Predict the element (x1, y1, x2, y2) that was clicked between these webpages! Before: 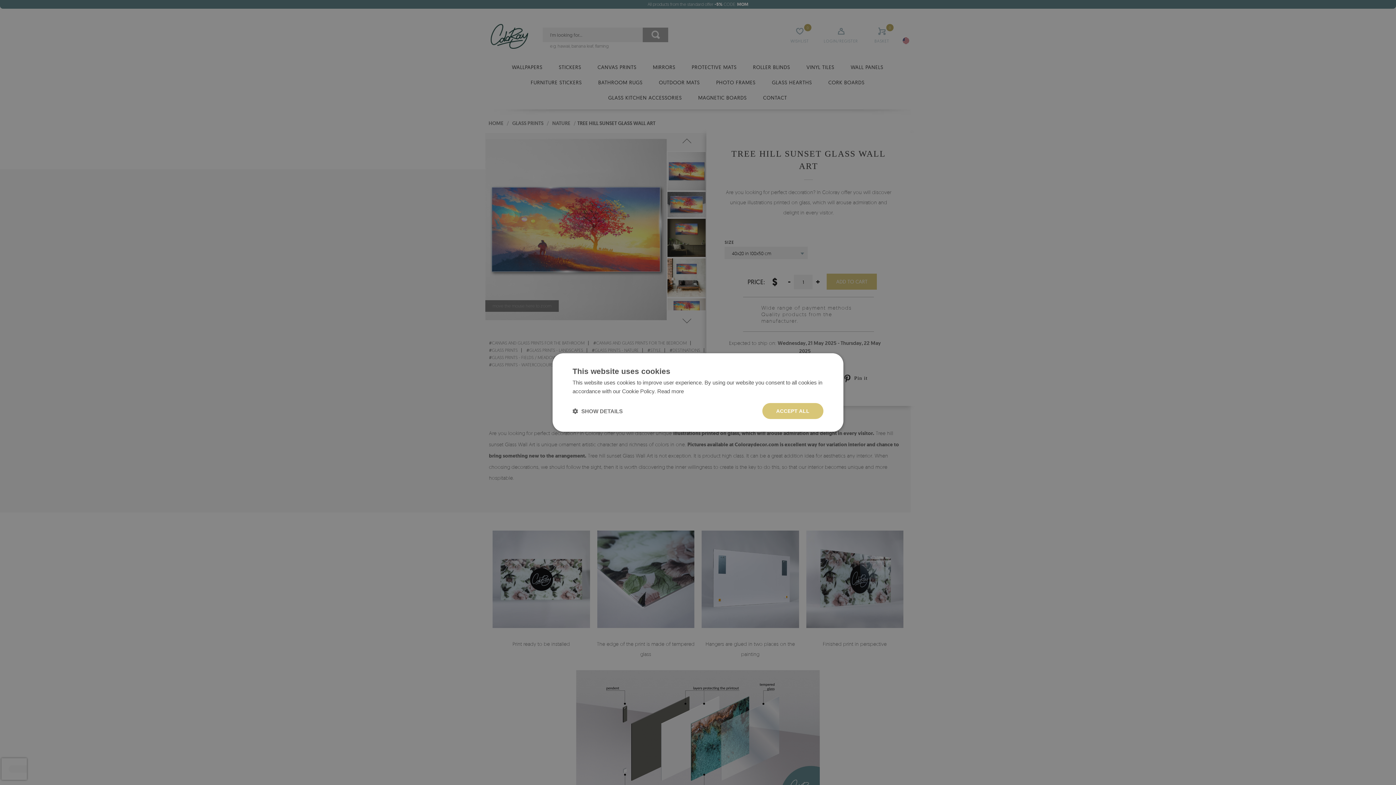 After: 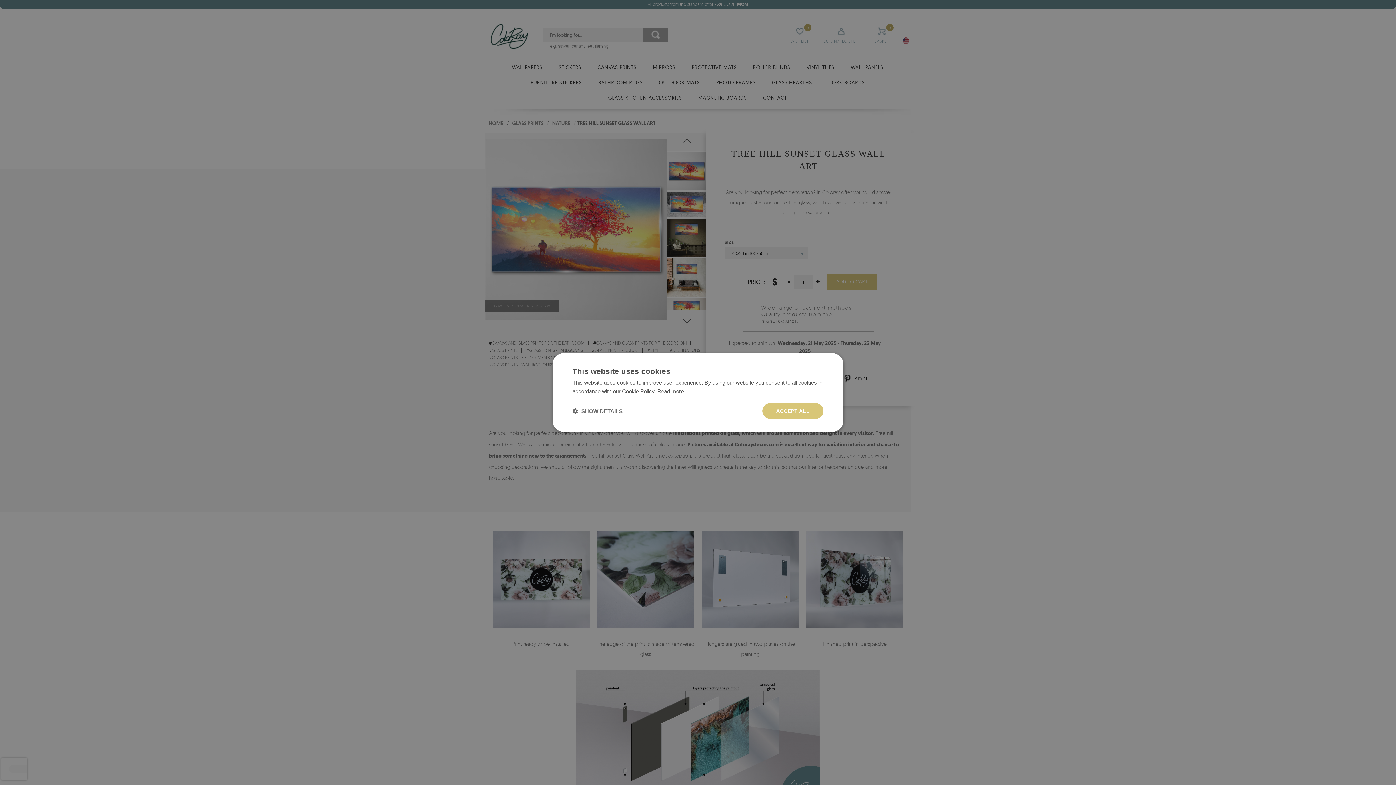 Action: bbox: (657, 388, 684, 394) label: Read more, opens a new window